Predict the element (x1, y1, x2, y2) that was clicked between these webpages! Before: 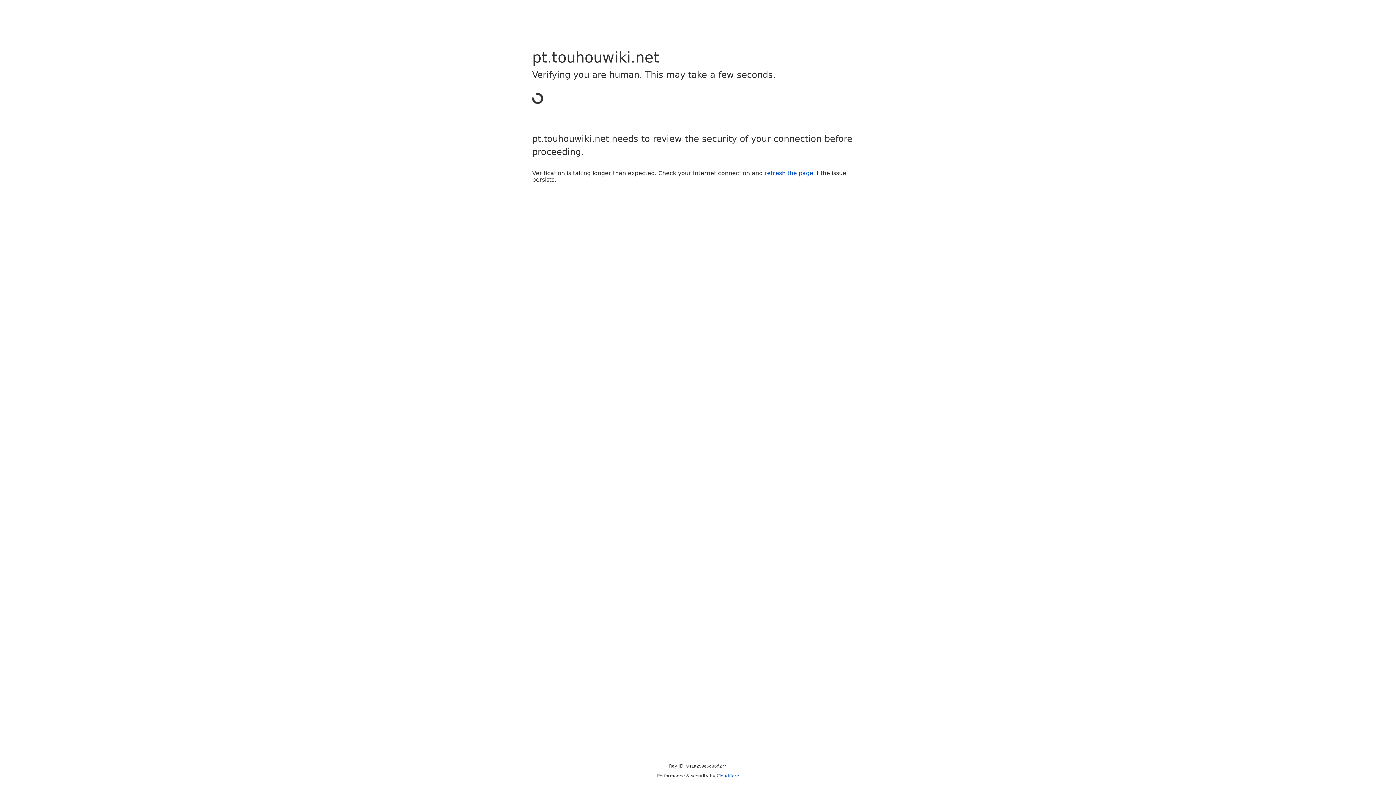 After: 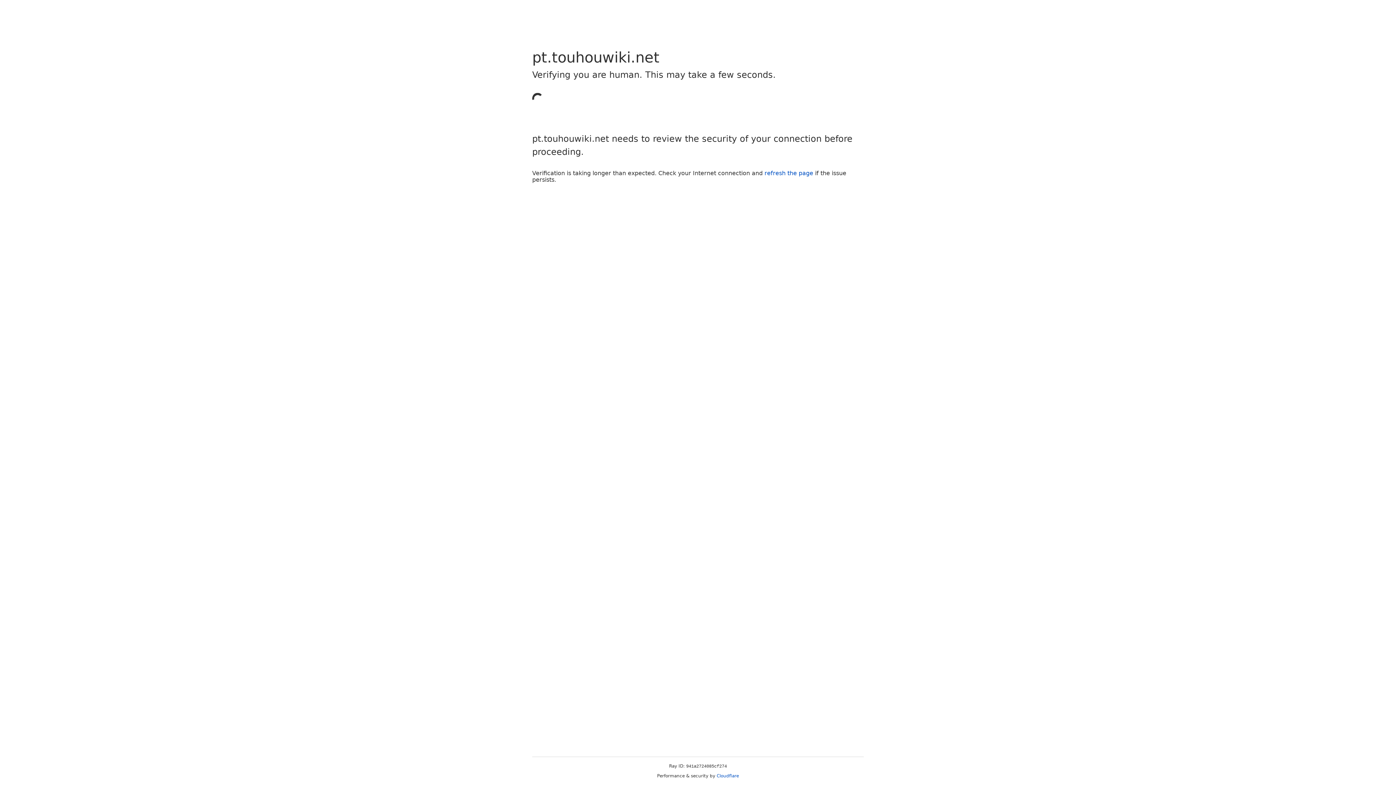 Action: label: refresh the page bbox: (764, 169, 813, 176)